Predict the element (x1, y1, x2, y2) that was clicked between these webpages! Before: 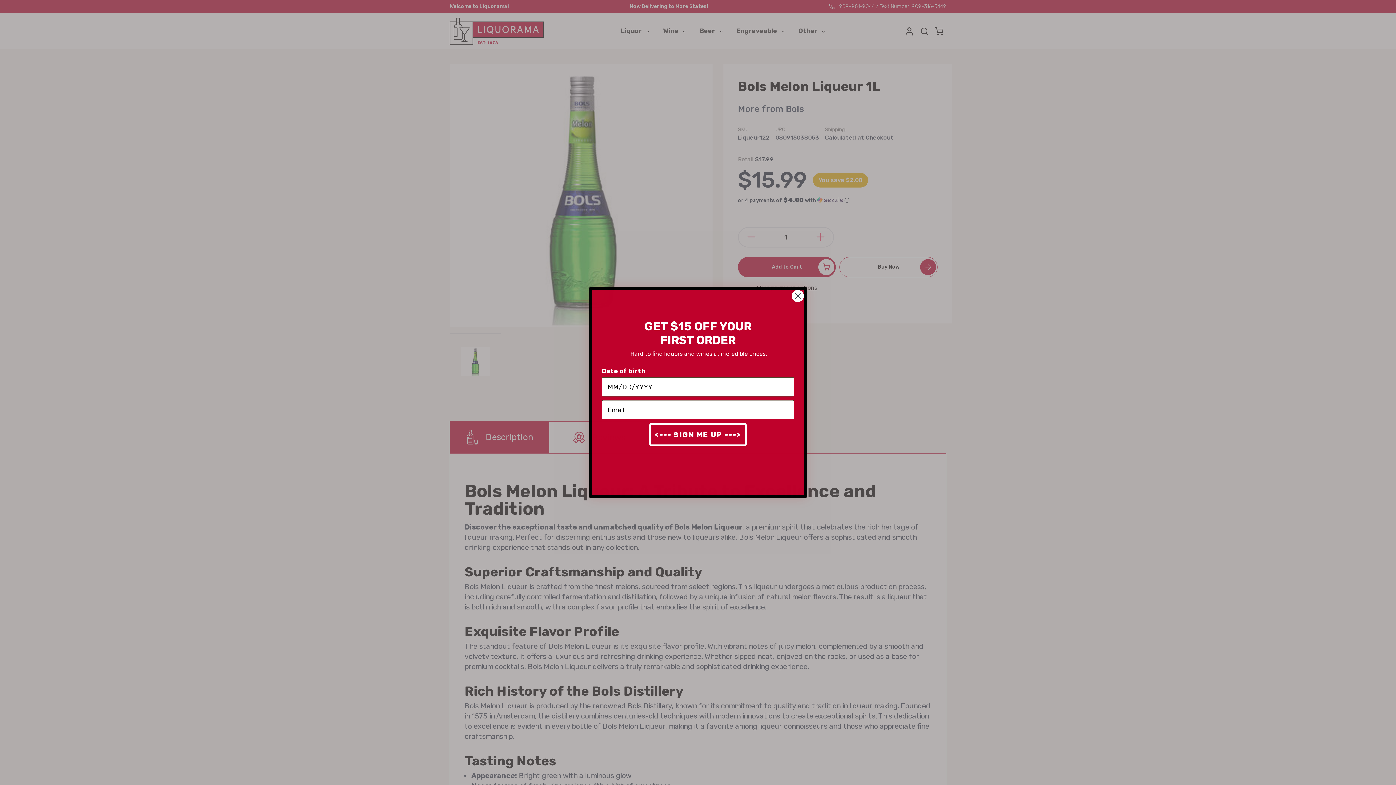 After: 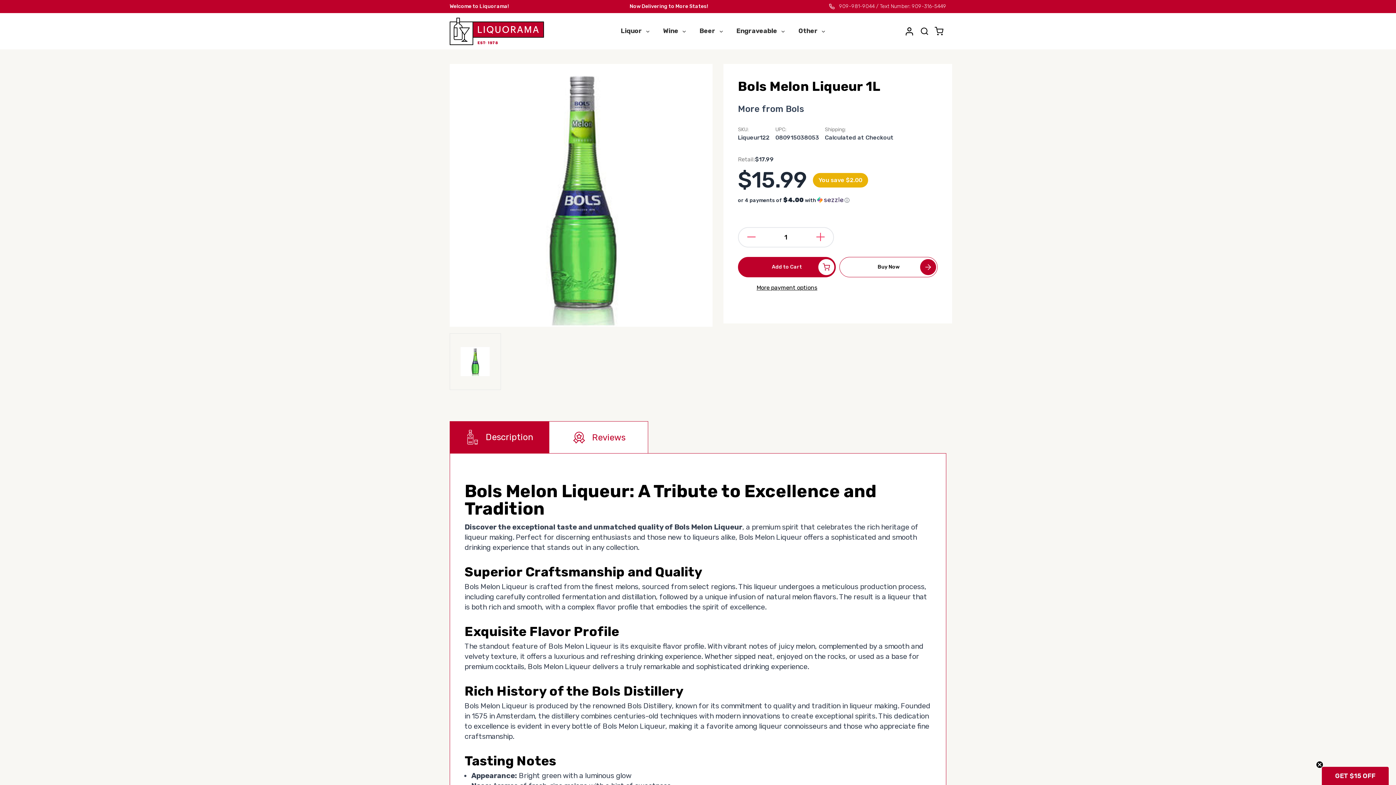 Action: bbox: (791, 289, 804, 302) label: Close dialog